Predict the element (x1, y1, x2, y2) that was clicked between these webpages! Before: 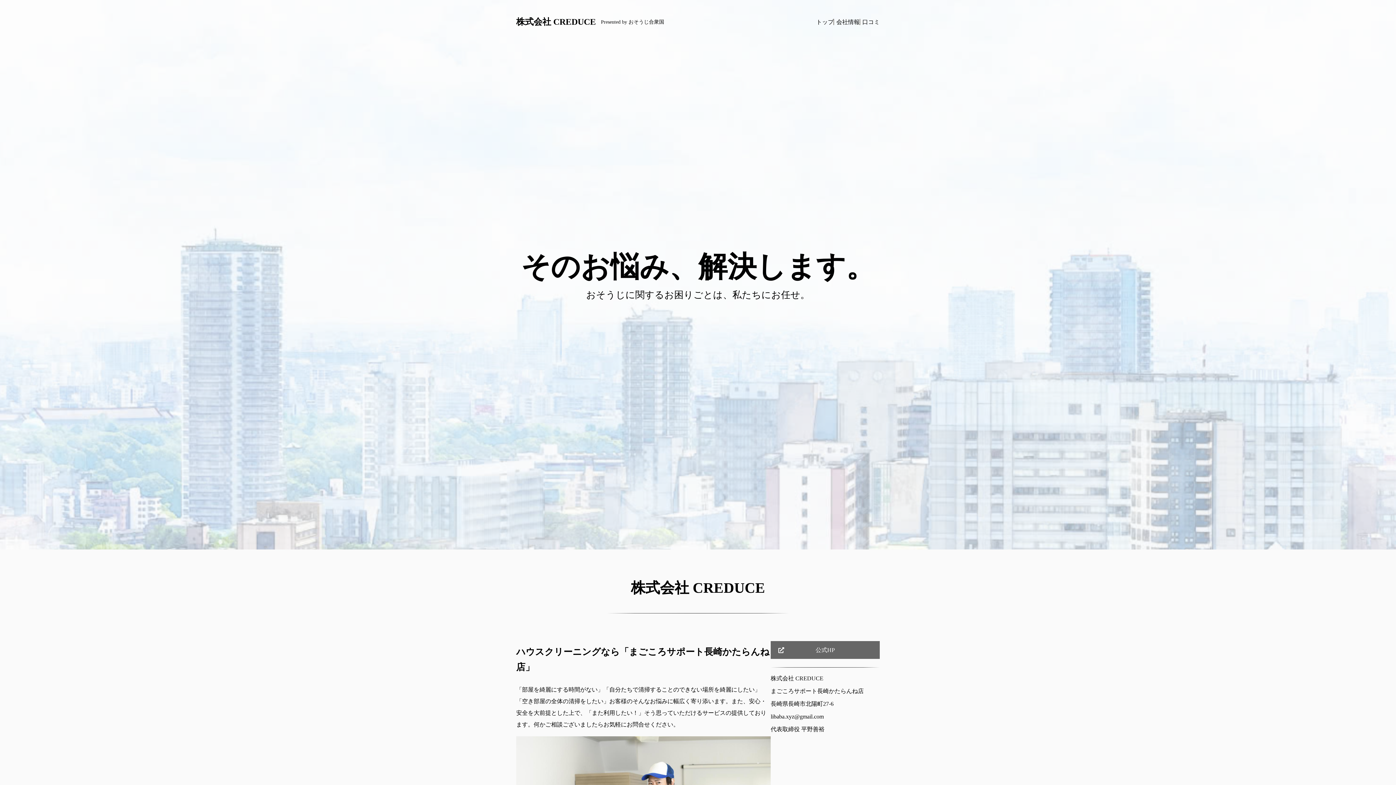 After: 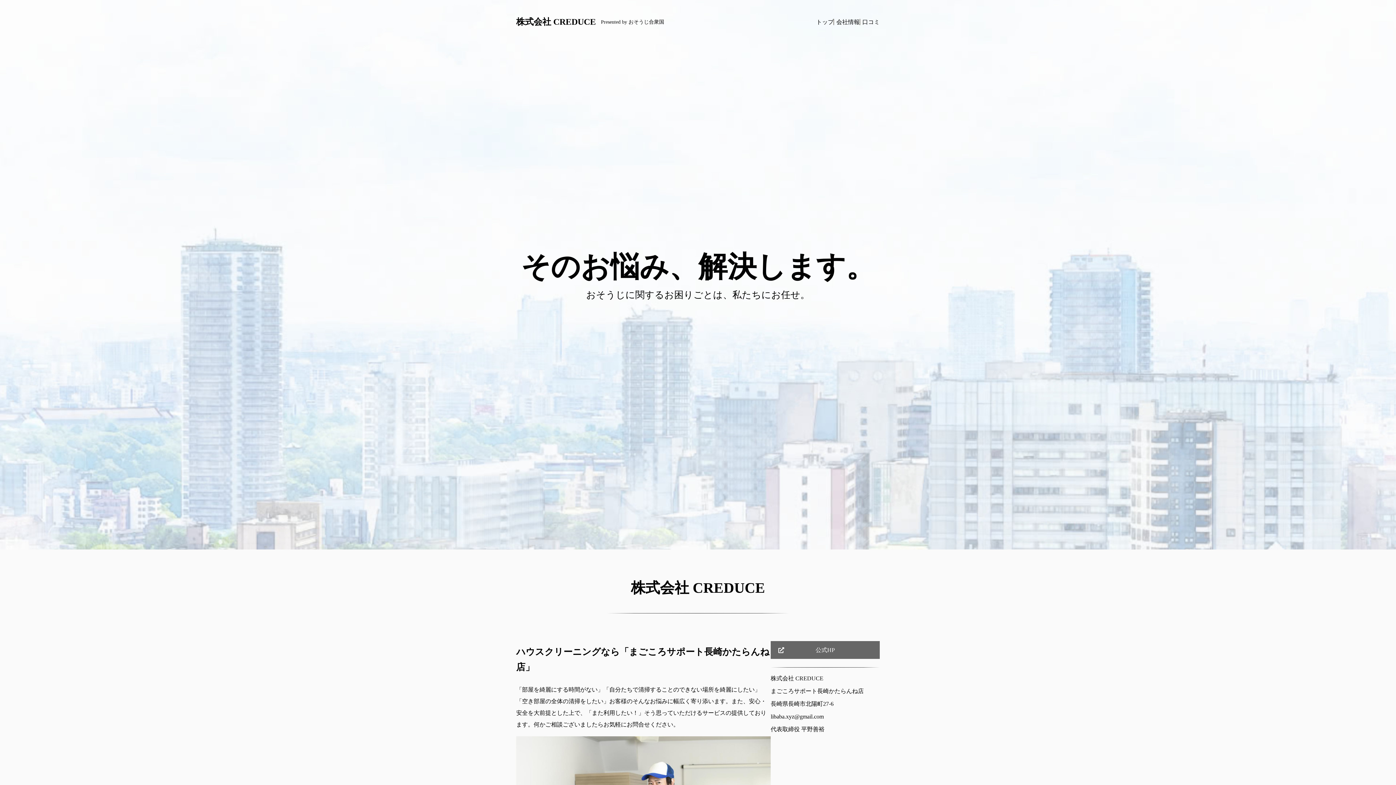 Action: label: 公式HP bbox: (770, 641, 880, 659)